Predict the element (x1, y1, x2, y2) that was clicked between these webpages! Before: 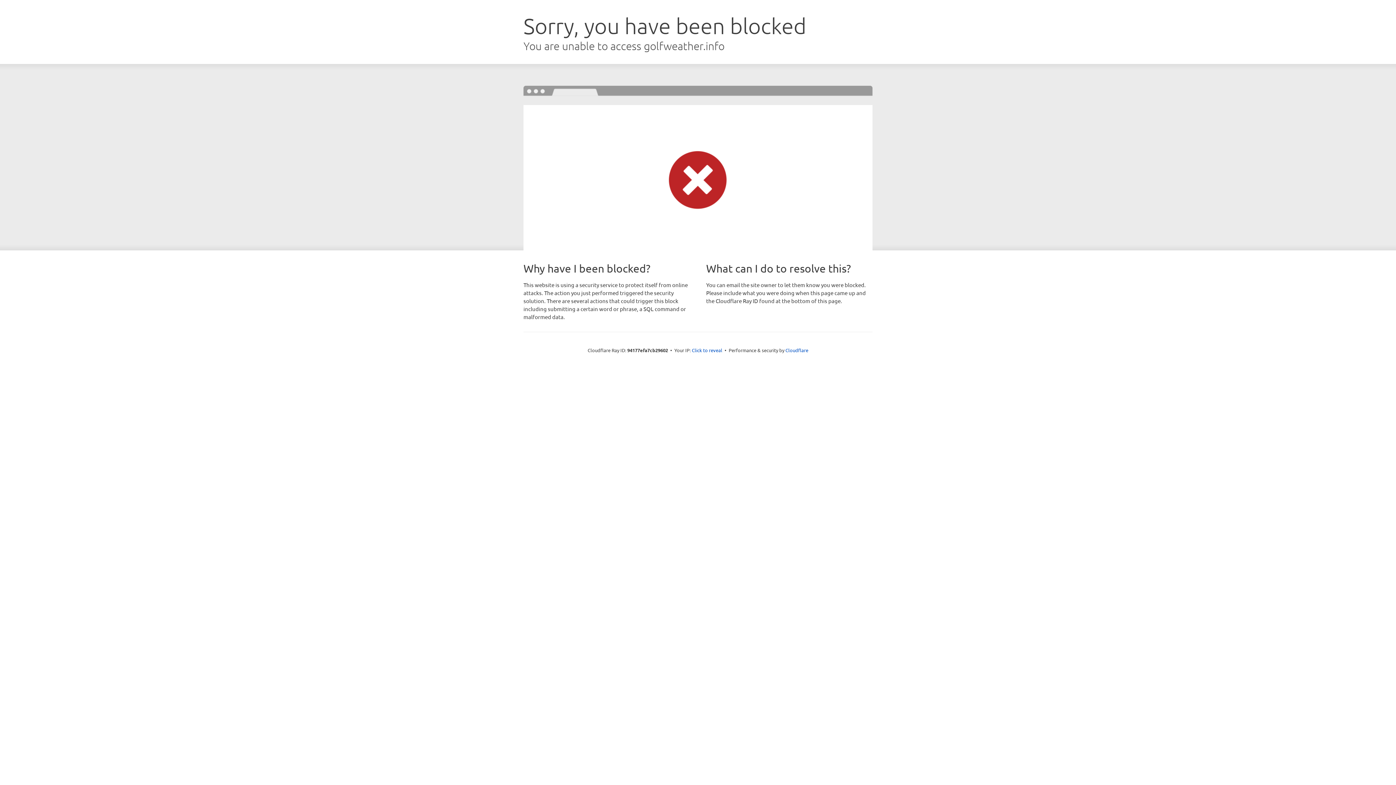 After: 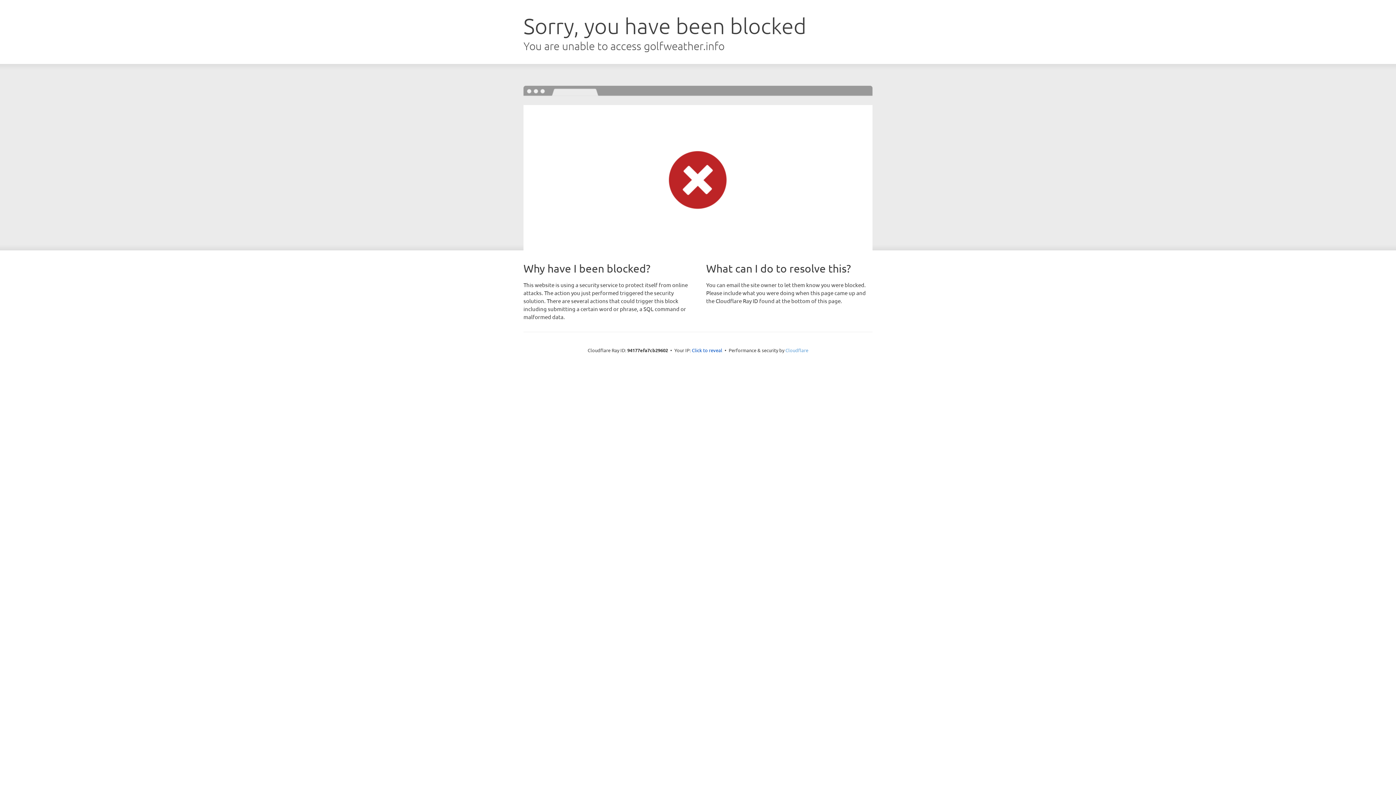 Action: label: Cloudflare bbox: (785, 347, 808, 353)